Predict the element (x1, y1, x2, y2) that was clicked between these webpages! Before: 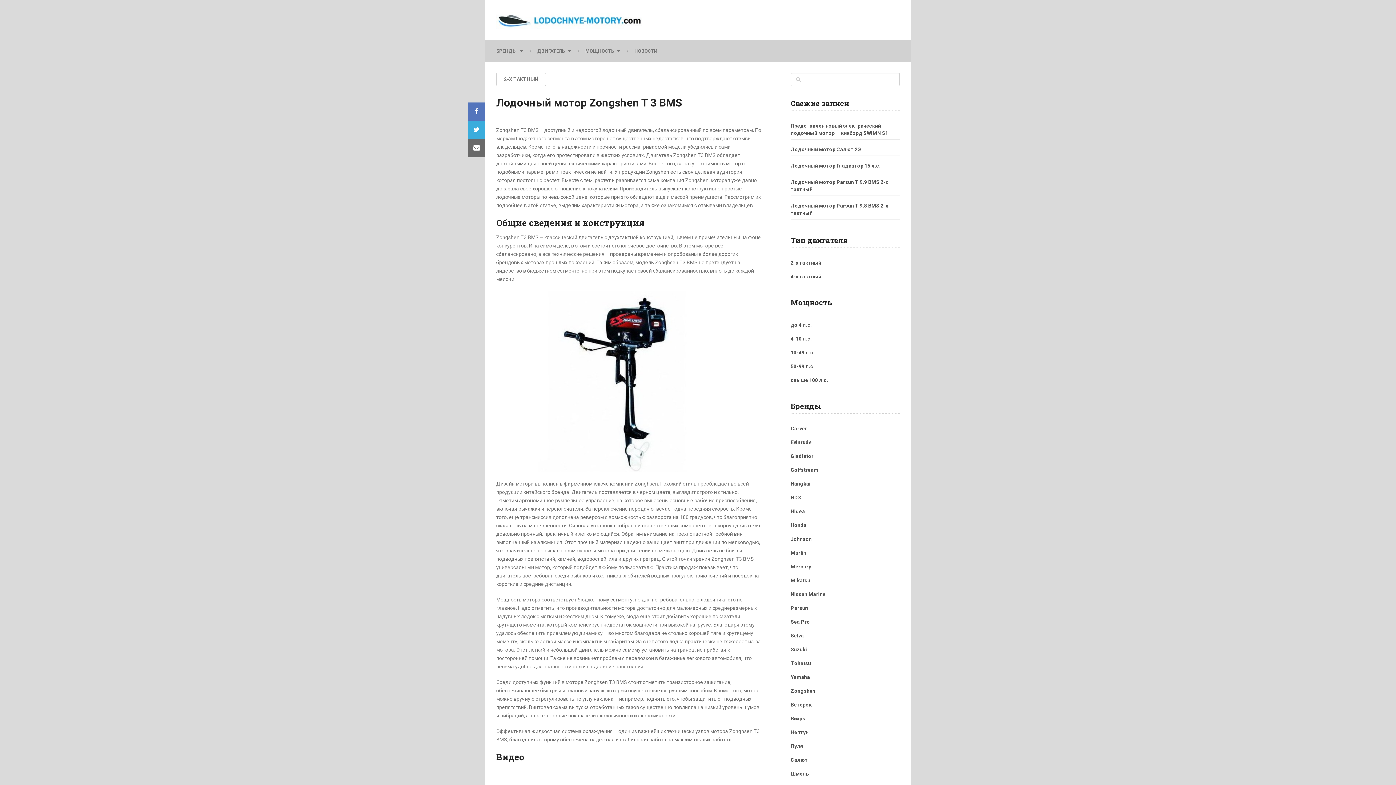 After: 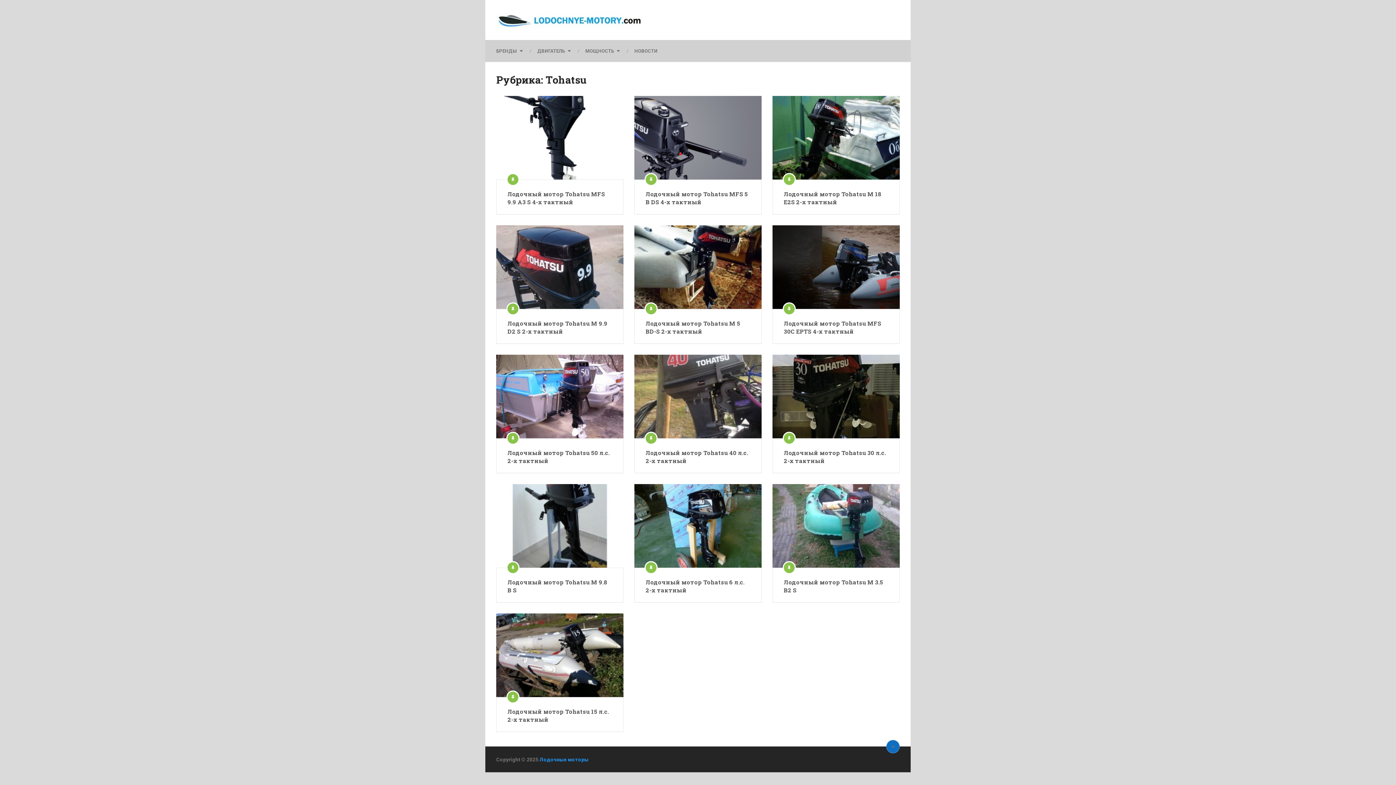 Action: label: Тohatsu bbox: (790, 660, 811, 666)